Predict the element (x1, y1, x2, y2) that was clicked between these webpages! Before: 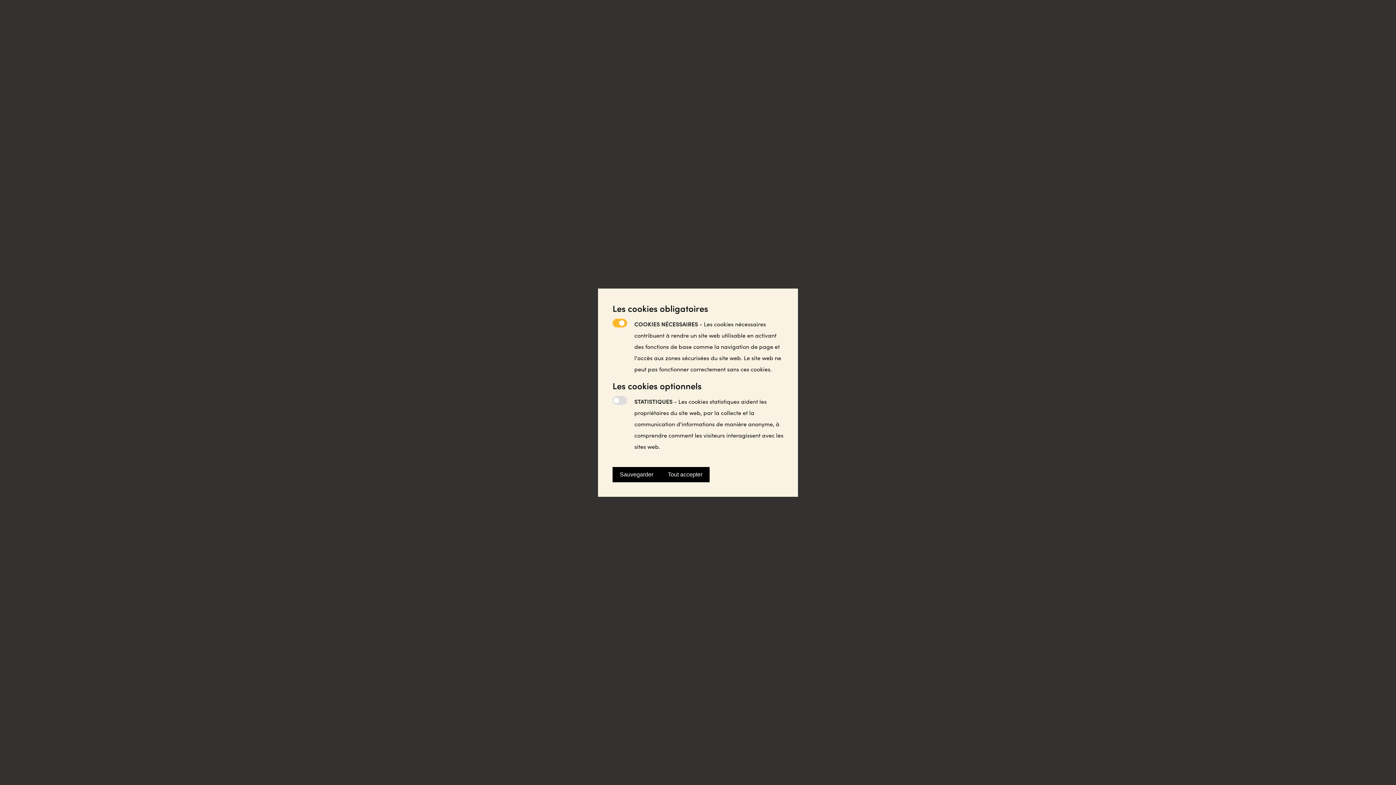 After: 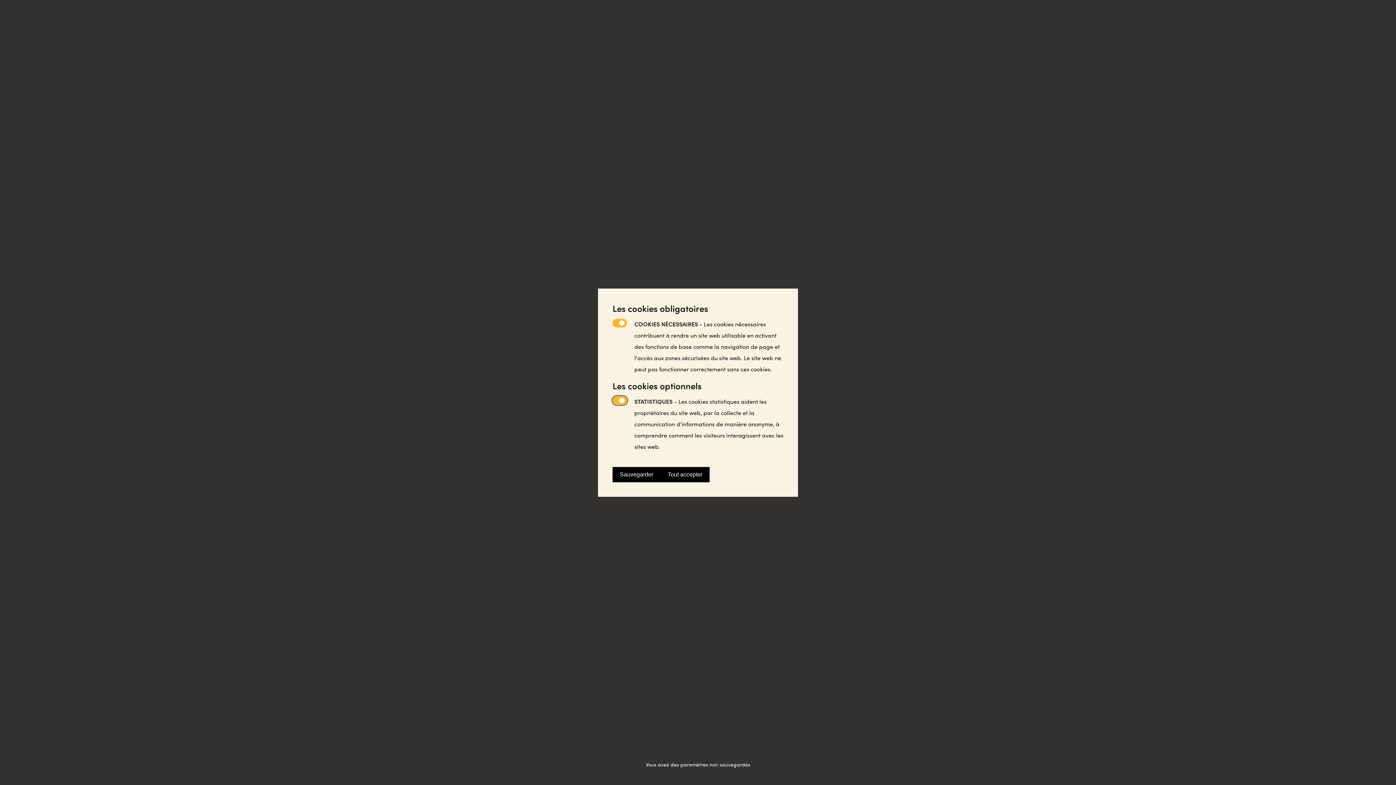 Action: bbox: (612, 396, 627, 404) label: Statistiques